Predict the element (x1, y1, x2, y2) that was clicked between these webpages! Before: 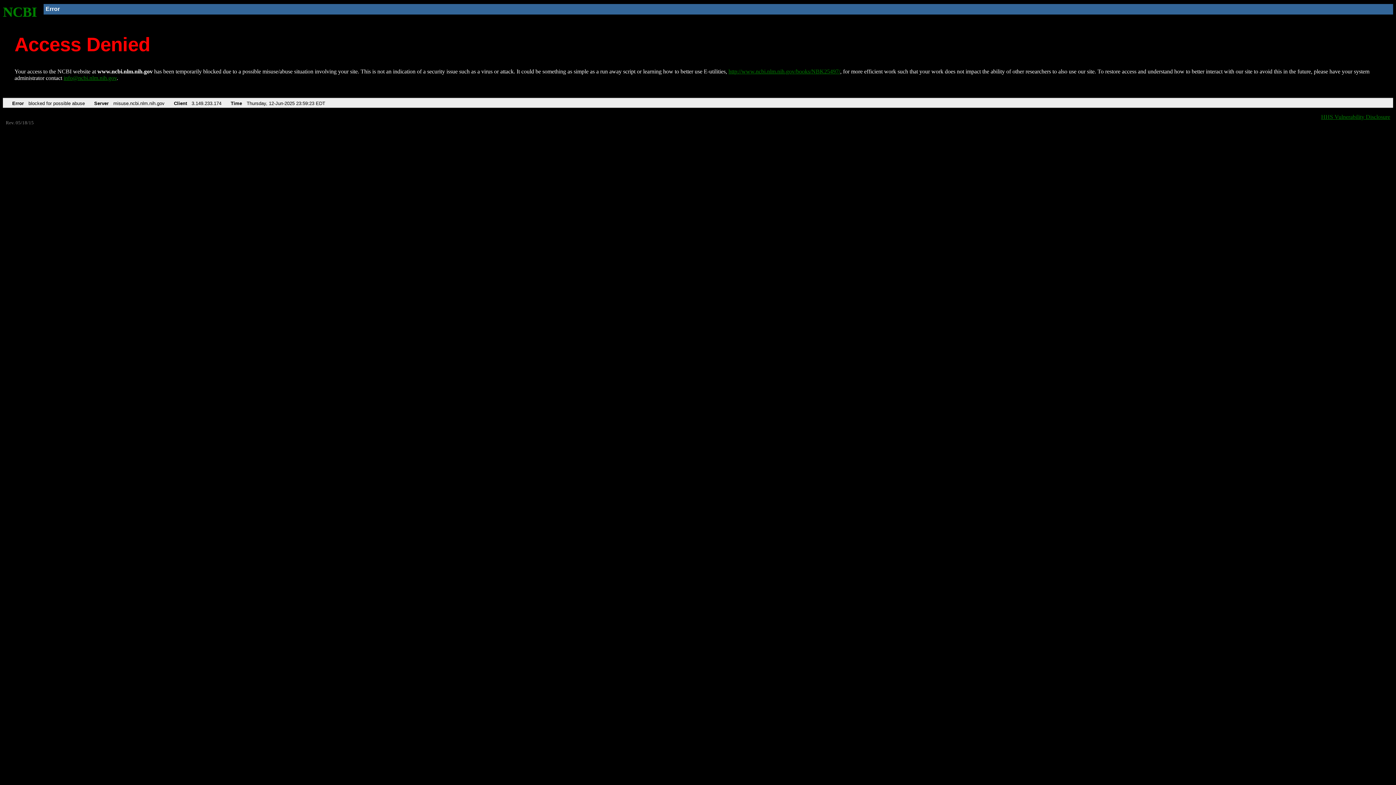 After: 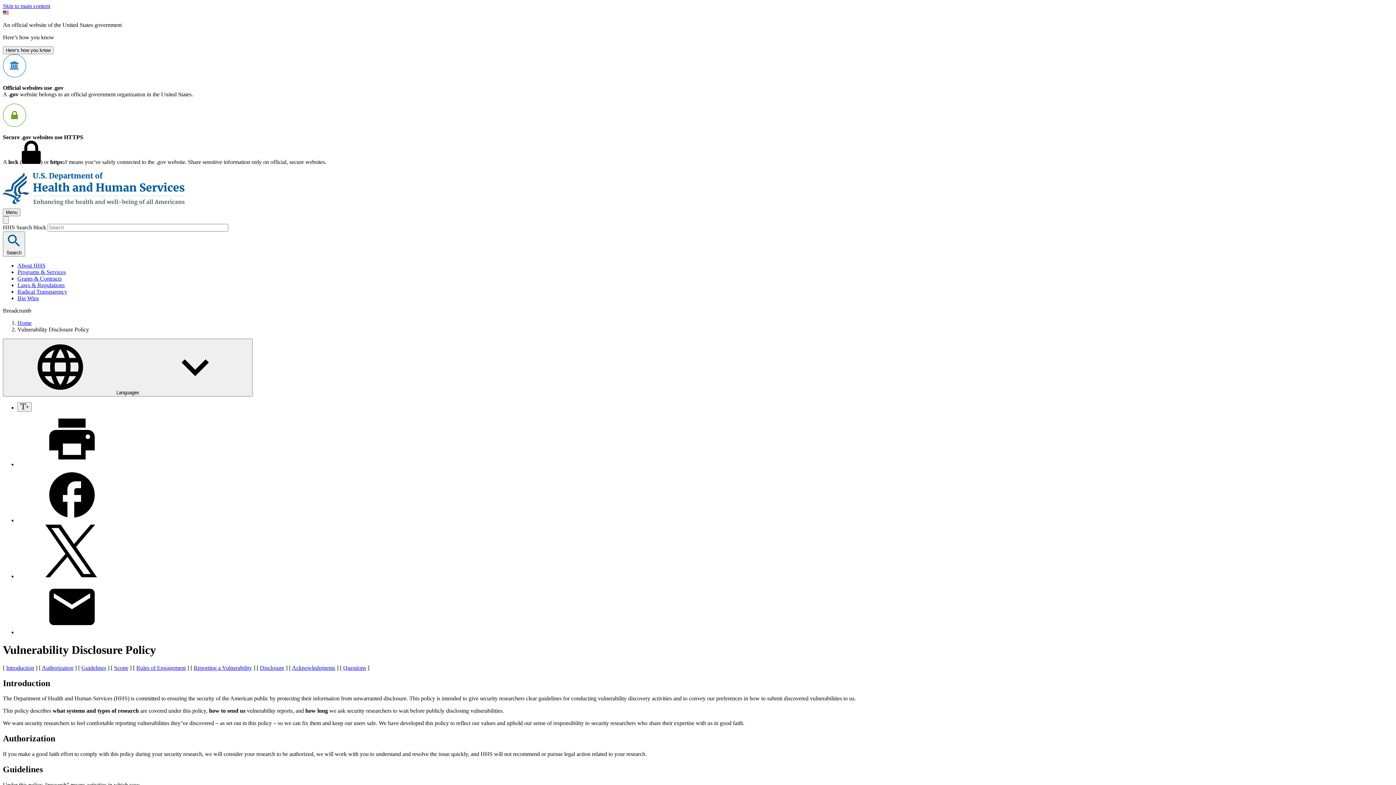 Action: bbox: (1321, 113, 1390, 119) label: HHS Vulnerability Disclosure